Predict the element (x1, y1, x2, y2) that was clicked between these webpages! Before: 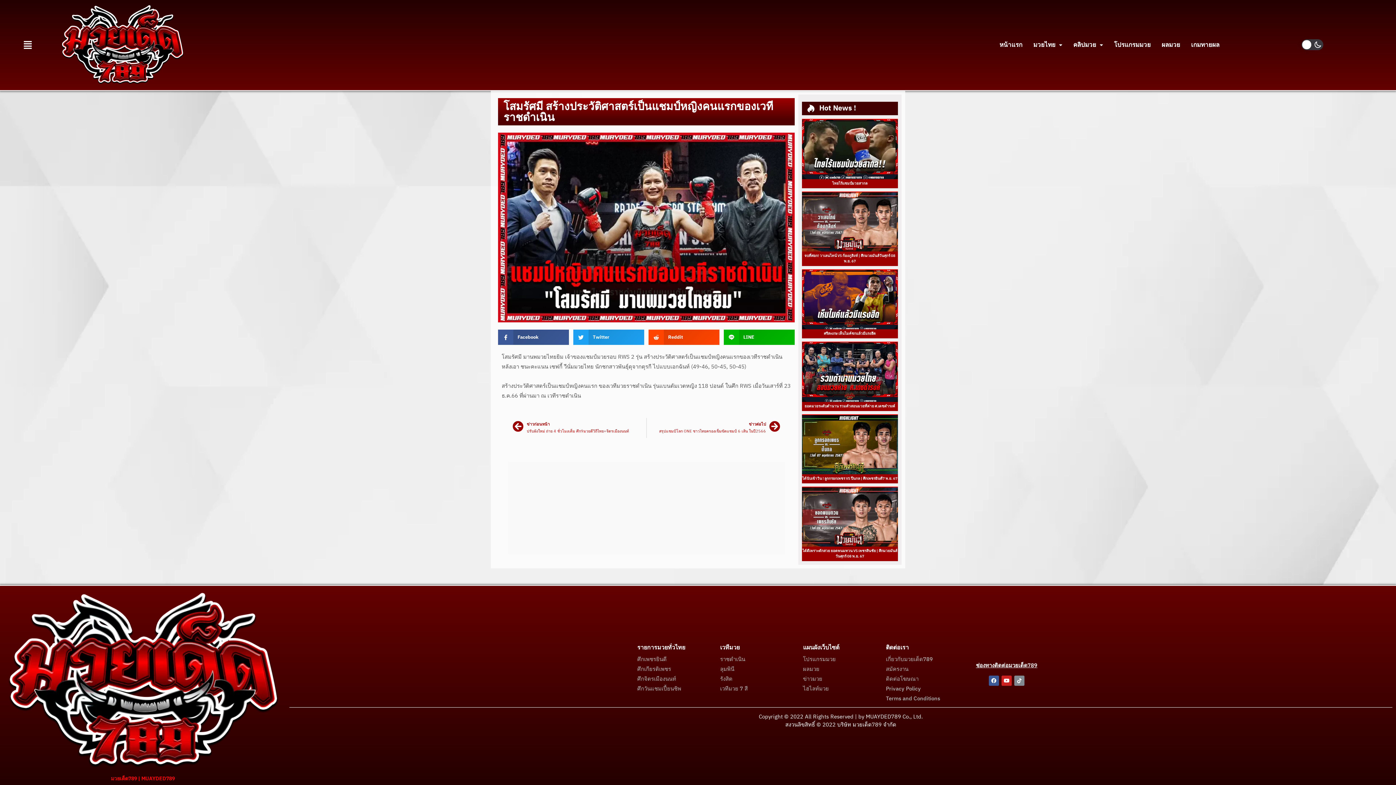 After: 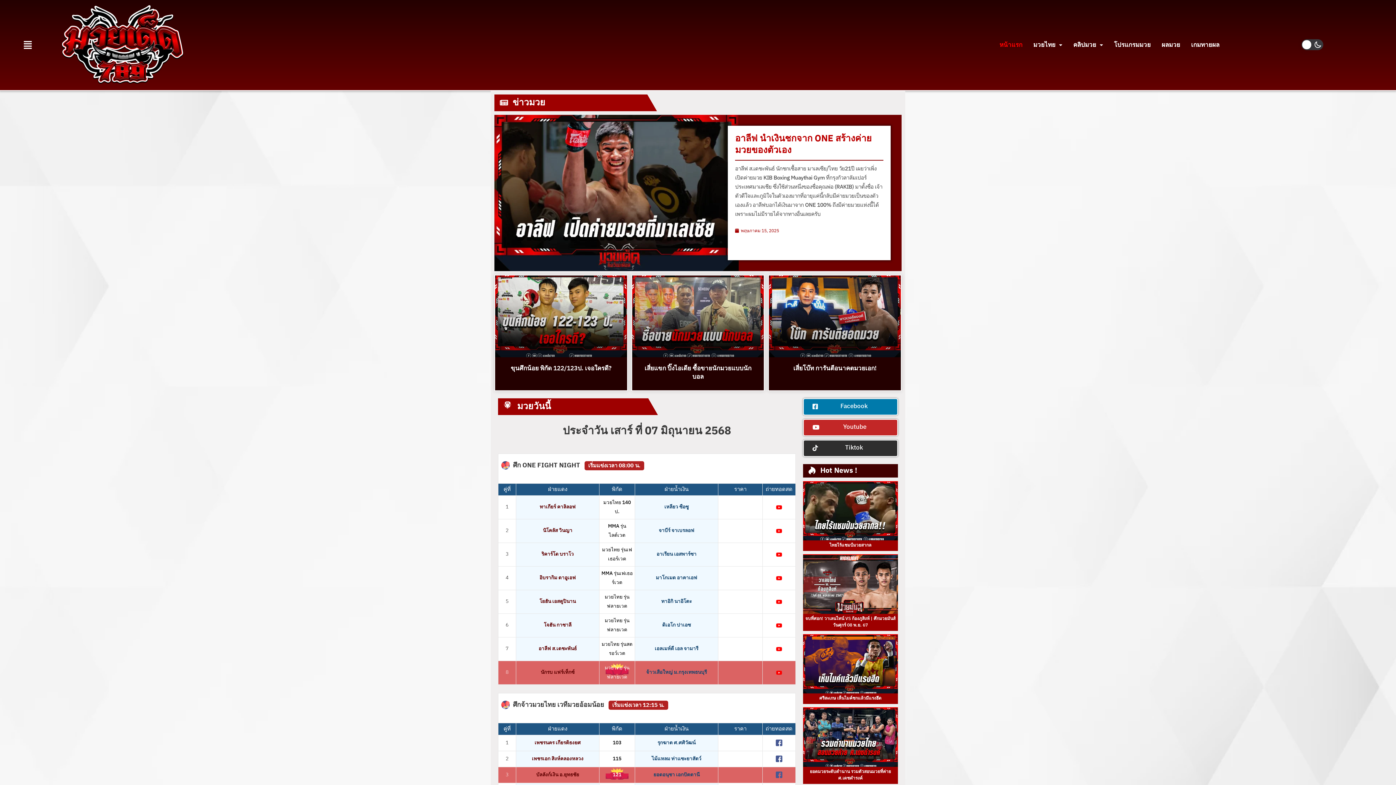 Action: bbox: (59, 3, 185, 86)